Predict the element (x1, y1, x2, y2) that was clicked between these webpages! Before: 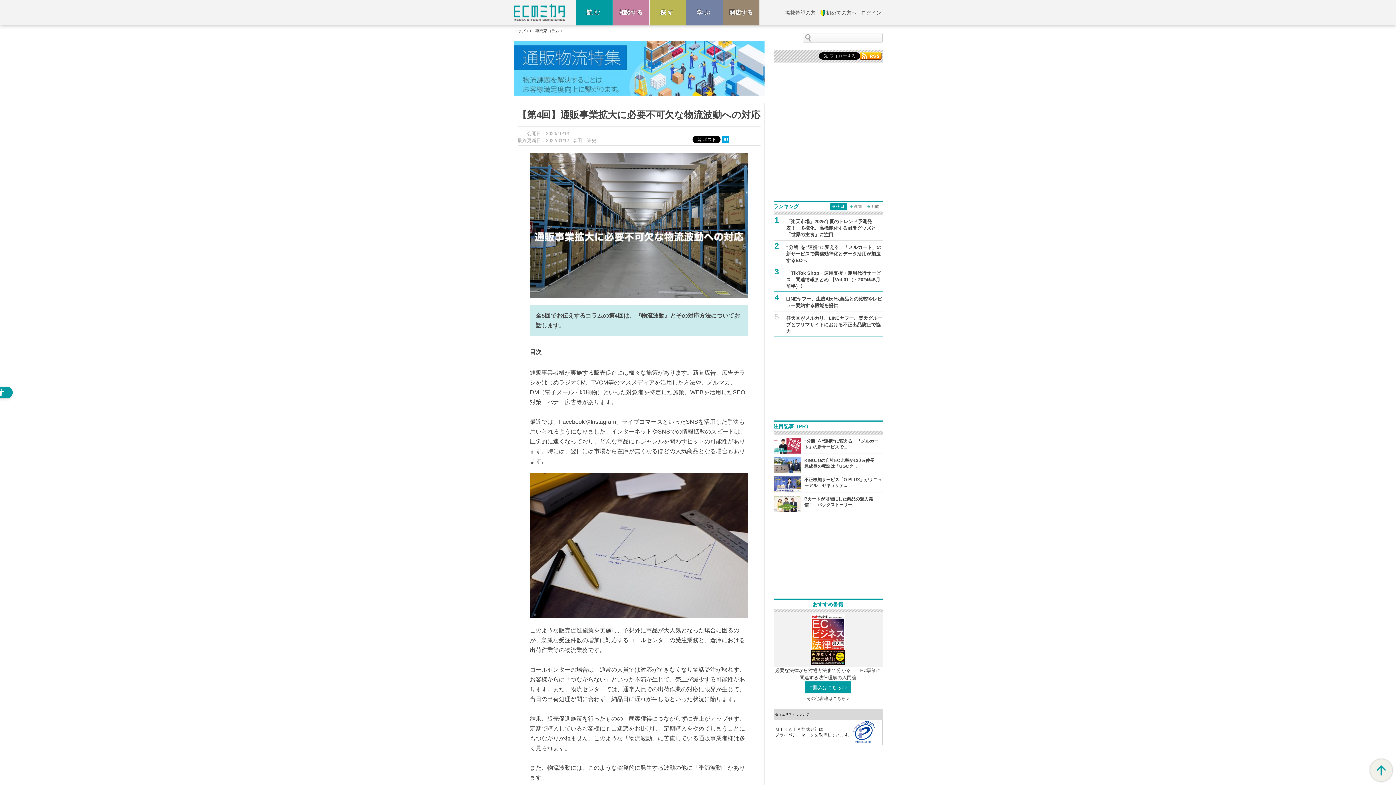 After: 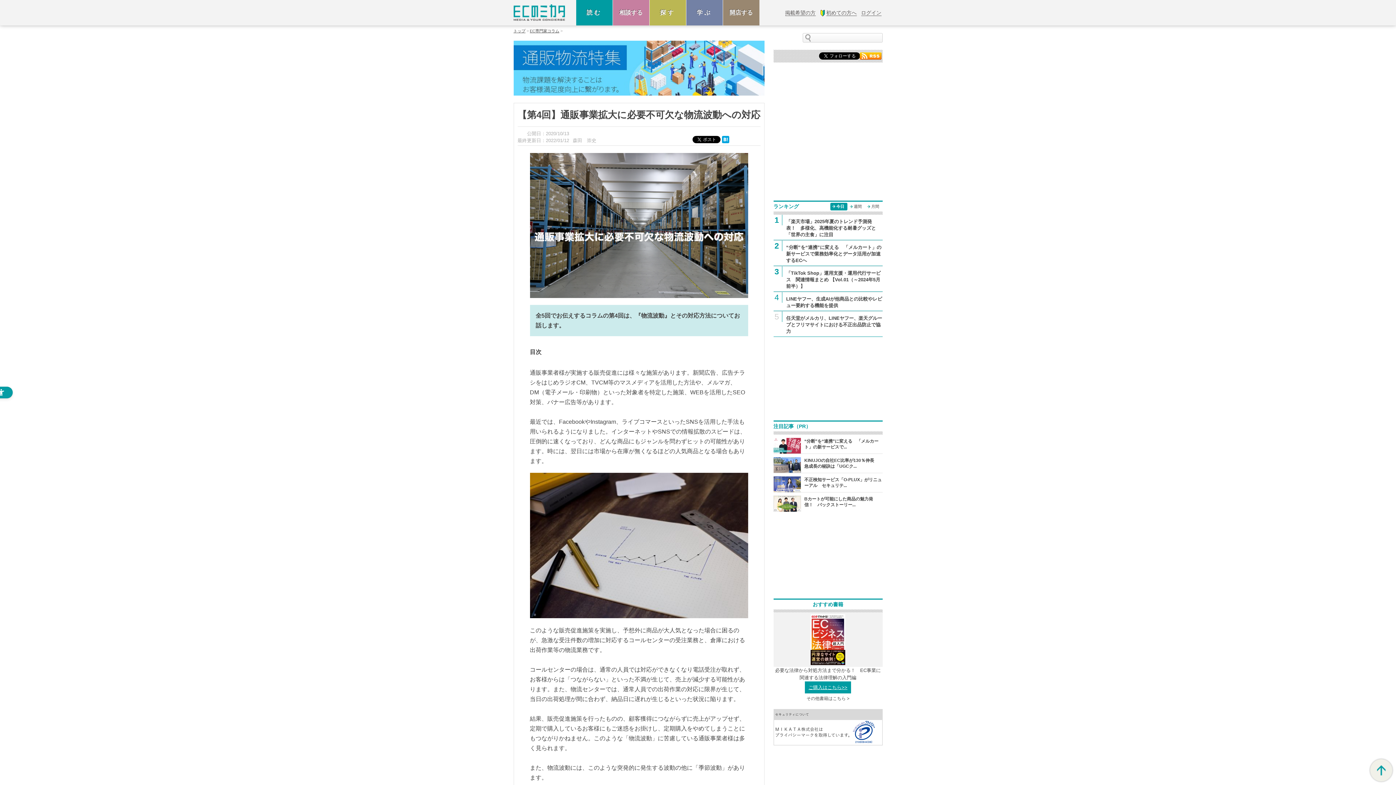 Action: label: ご購入はこちら>> bbox: (808, 685, 847, 690)